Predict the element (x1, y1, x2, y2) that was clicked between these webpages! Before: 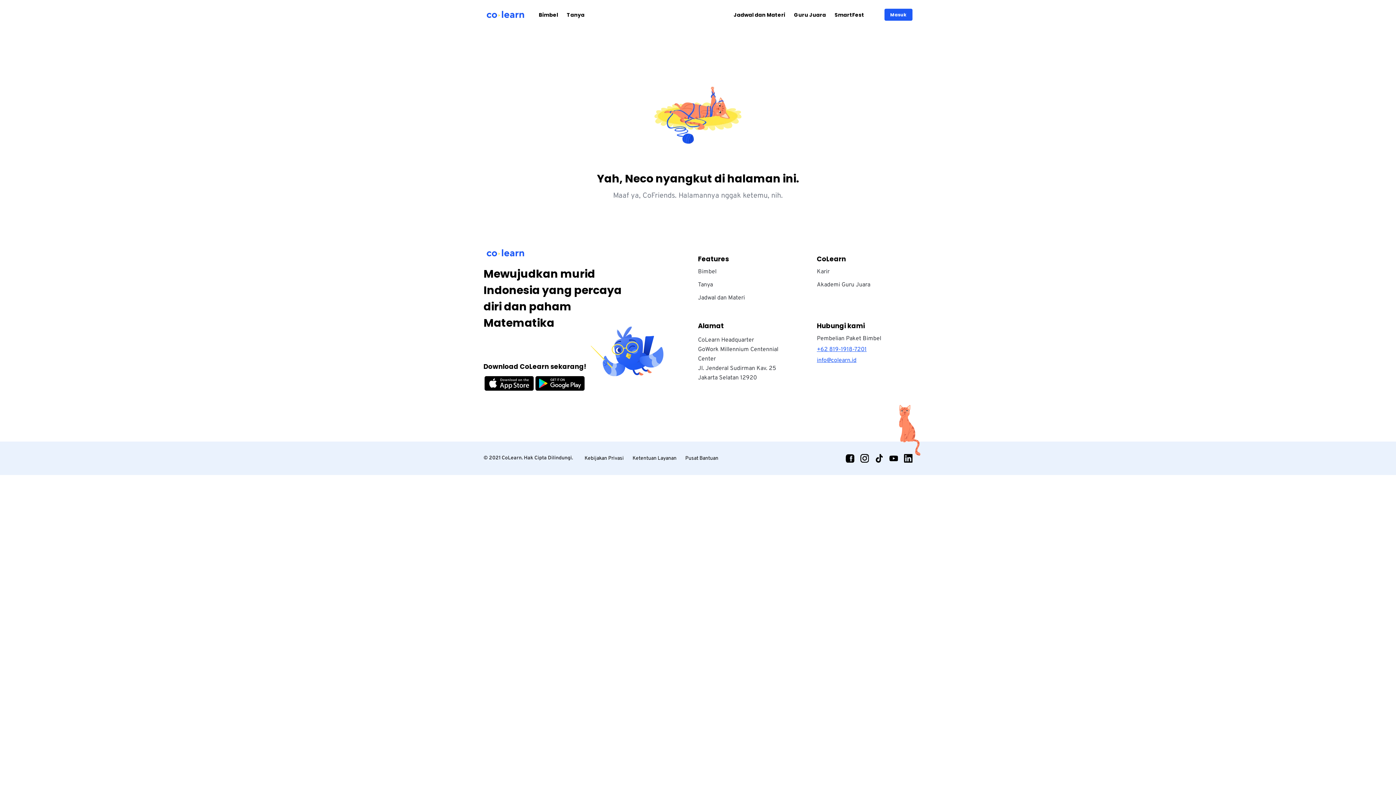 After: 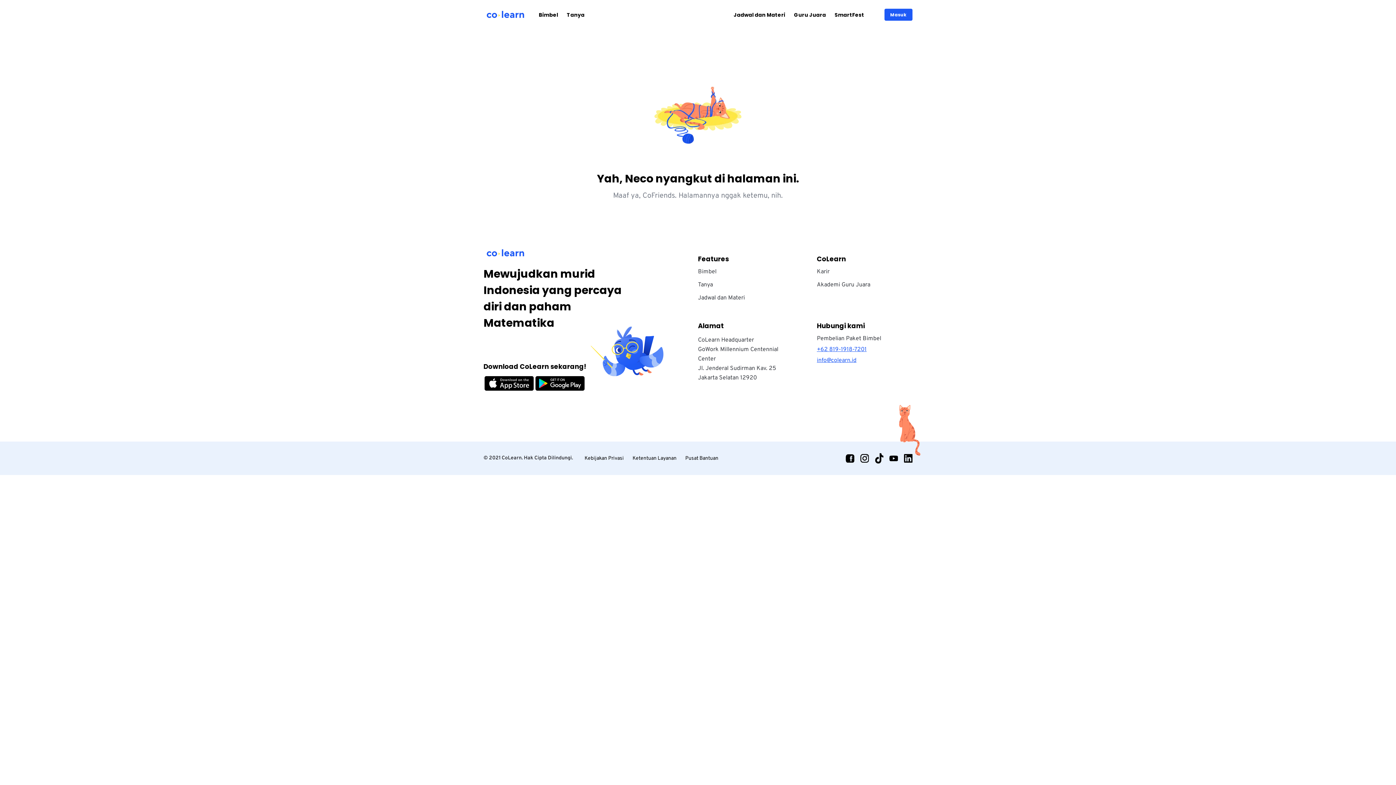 Action: bbox: (874, 454, 883, 462)